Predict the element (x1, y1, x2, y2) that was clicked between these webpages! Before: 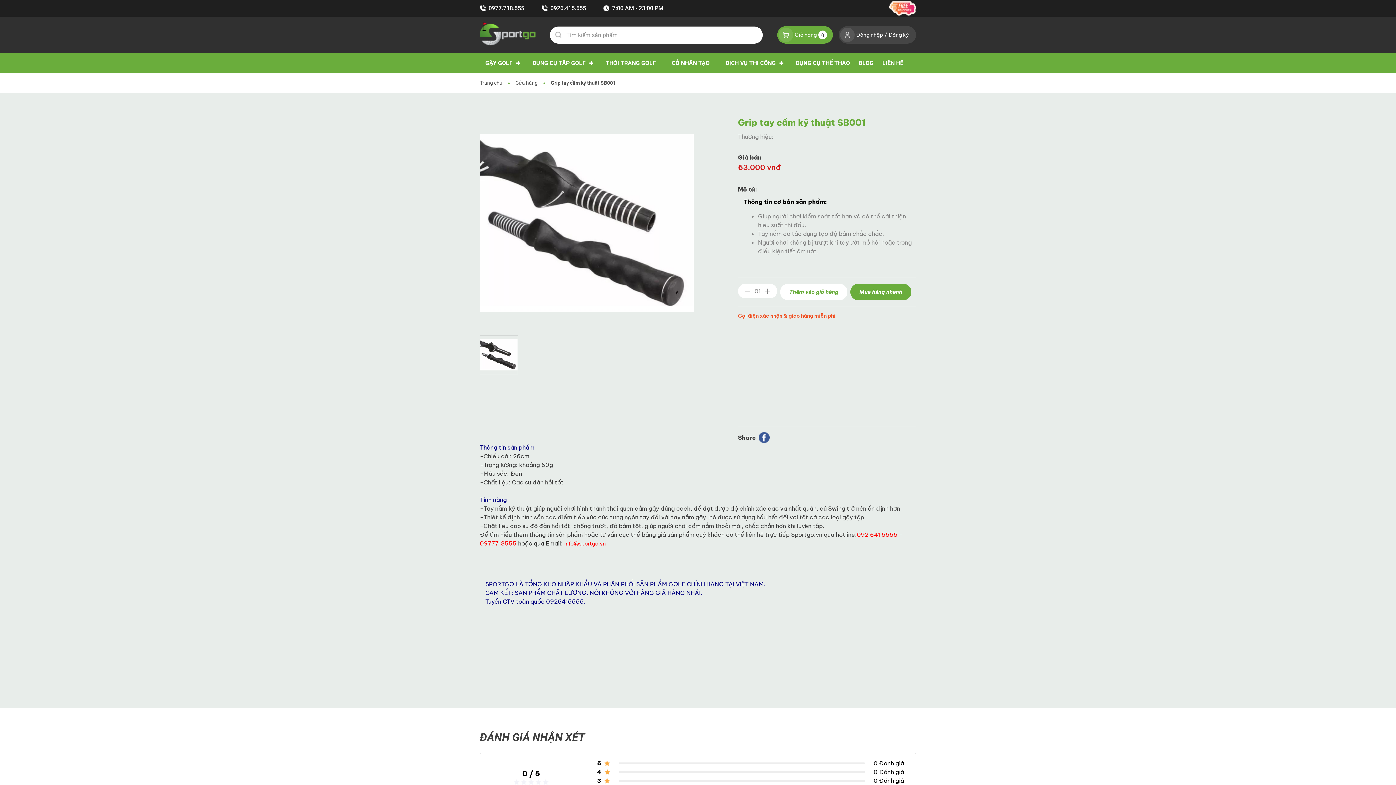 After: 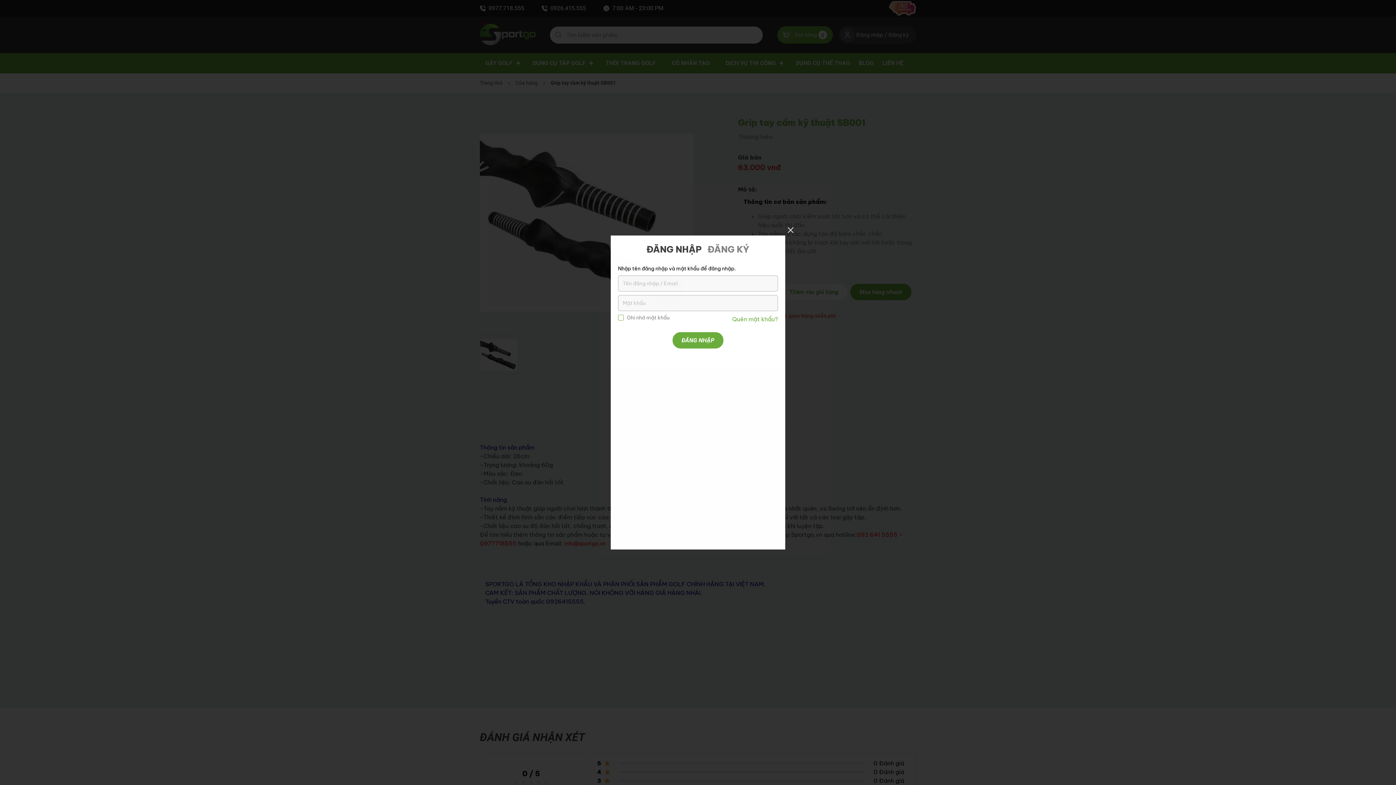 Action: bbox: (888, 31, 909, 38) label: Đăng ký